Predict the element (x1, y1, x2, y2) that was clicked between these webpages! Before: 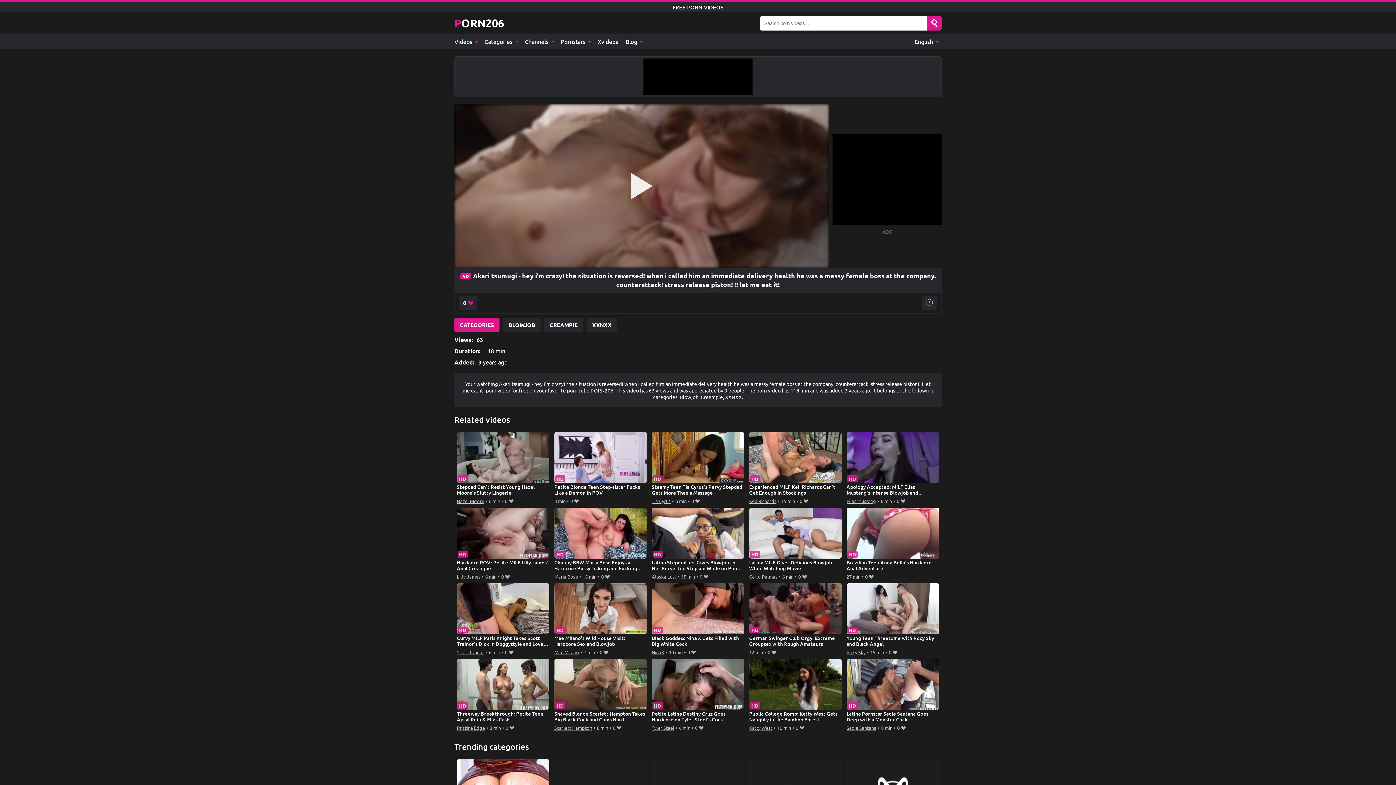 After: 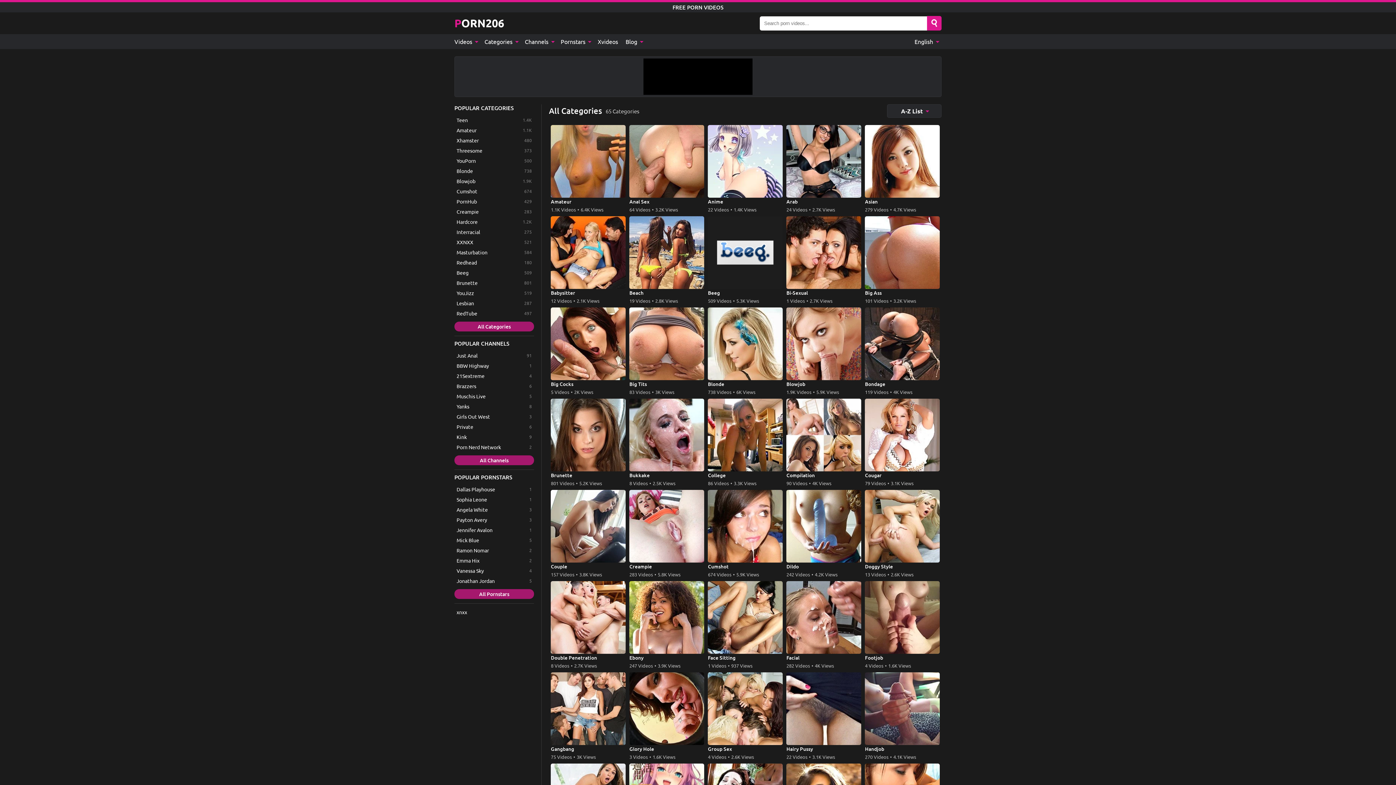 Action: label: Categories  bbox: (480, 34, 521, 49)